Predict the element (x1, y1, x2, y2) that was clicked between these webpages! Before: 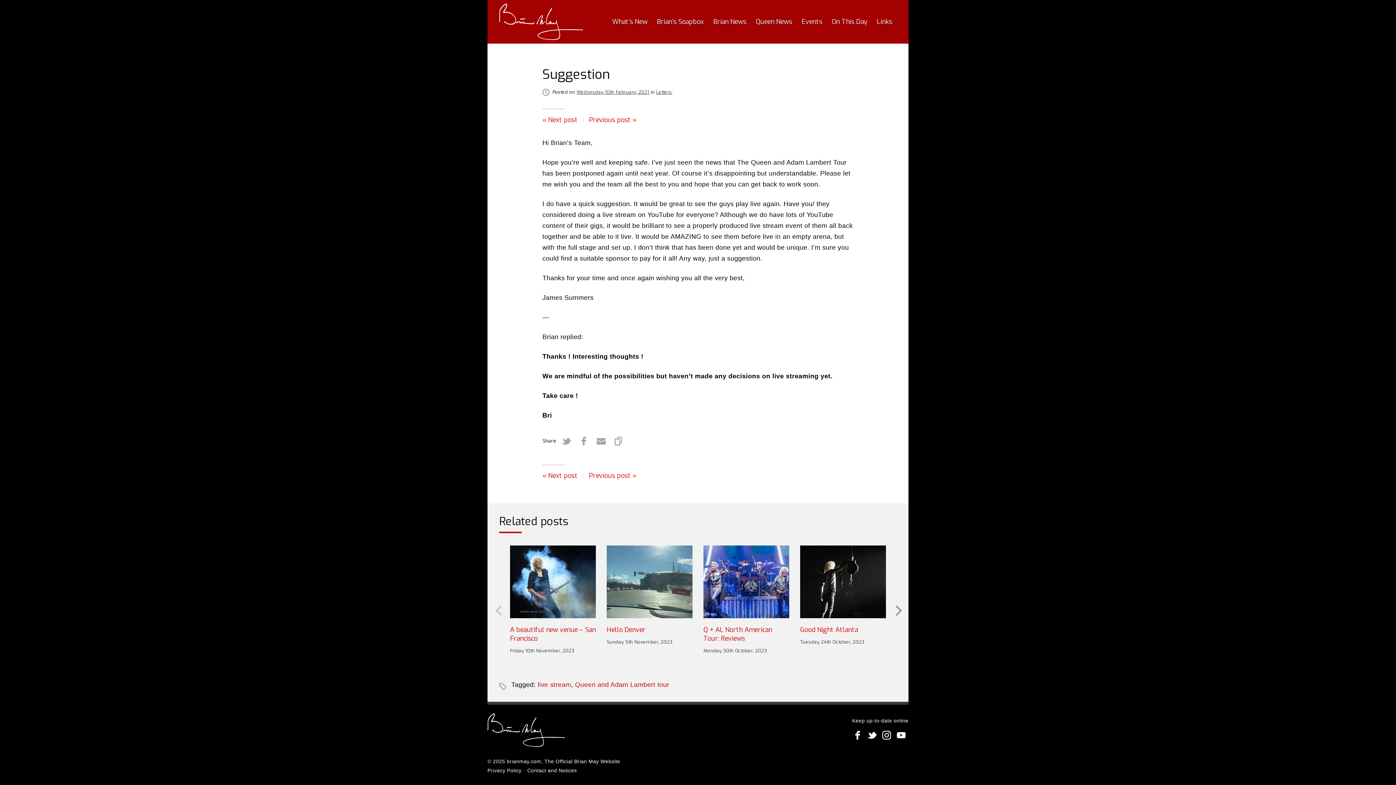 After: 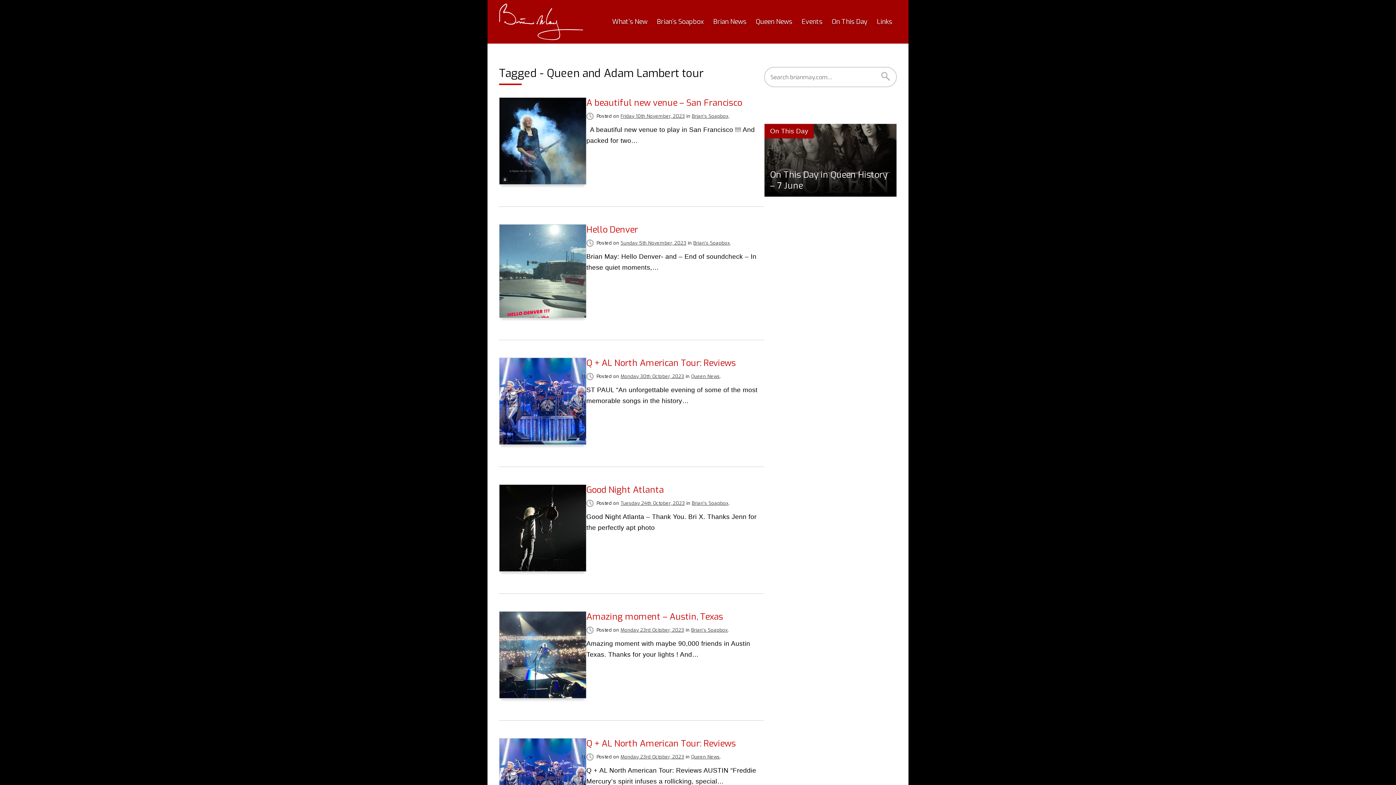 Action: label: Queen and Adam Lambert tour bbox: (575, 681, 669, 688)